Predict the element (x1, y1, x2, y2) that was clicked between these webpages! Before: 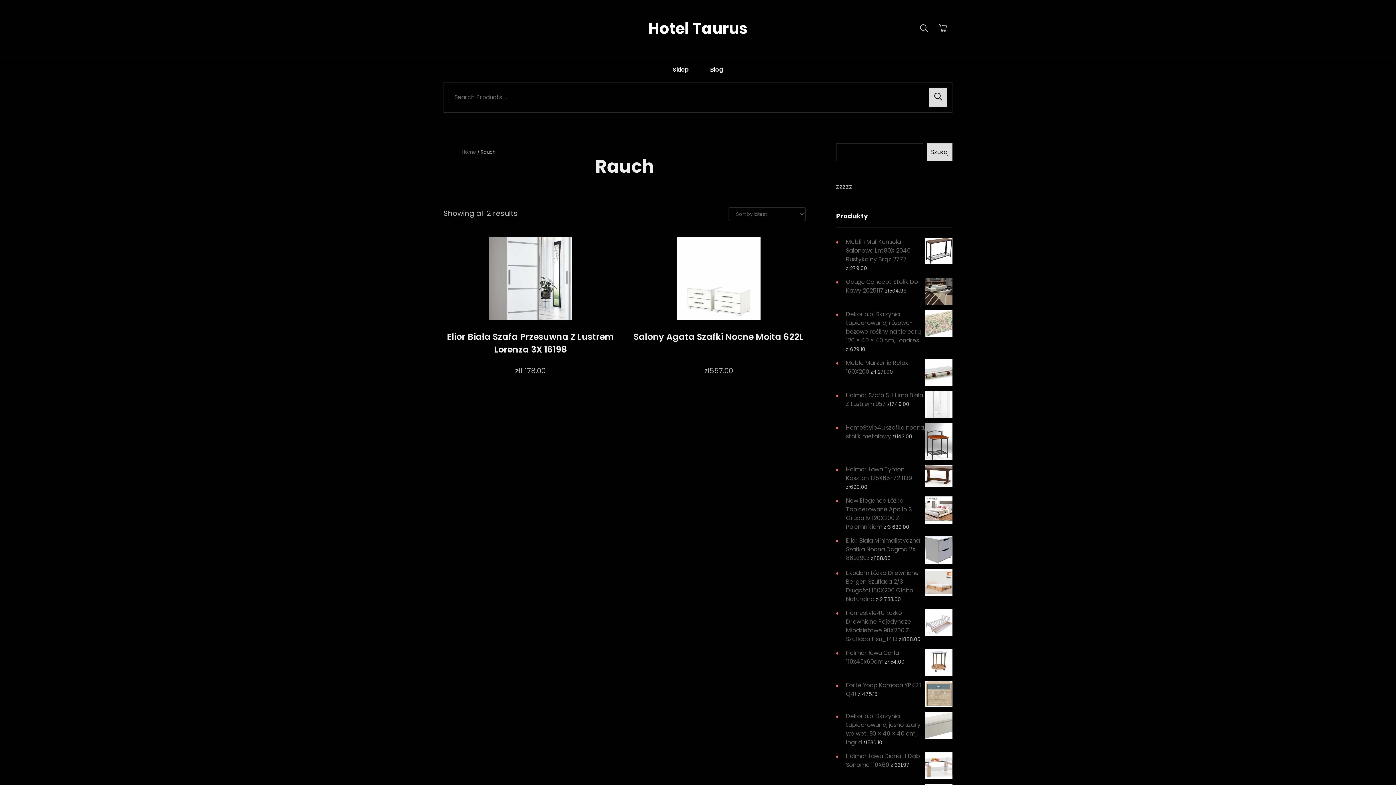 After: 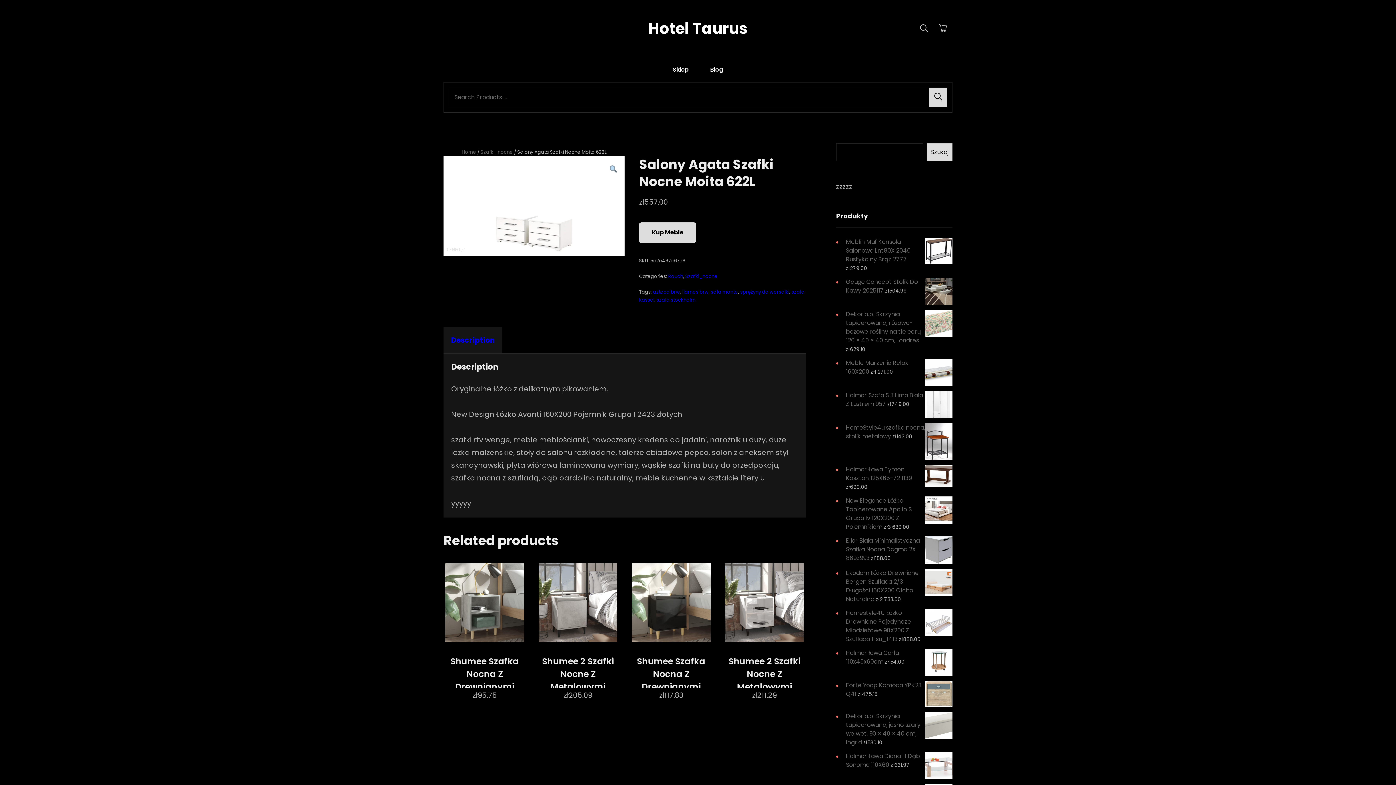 Action: bbox: (632, 330, 805, 376) label: Salony Agata Szafki Nocne Moita 622L
zł557.00